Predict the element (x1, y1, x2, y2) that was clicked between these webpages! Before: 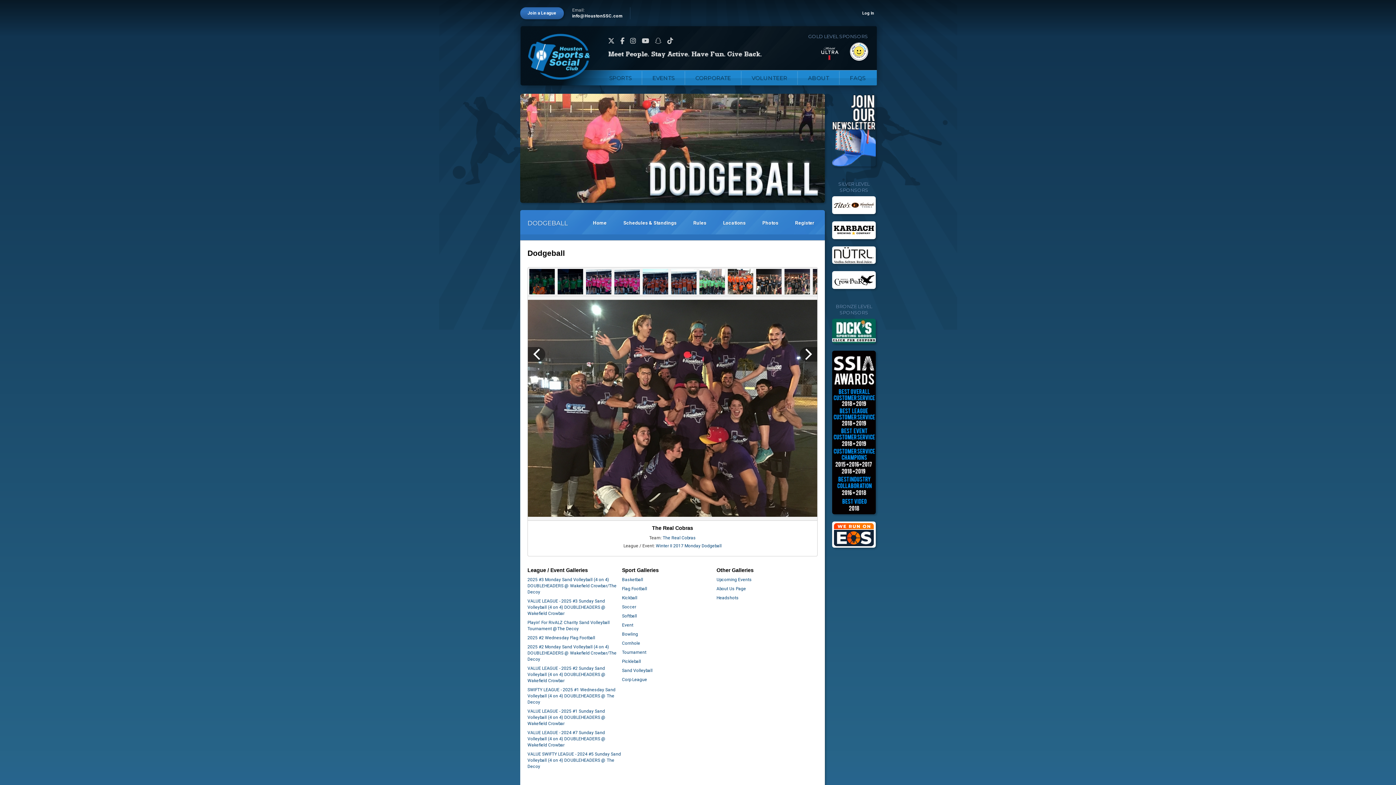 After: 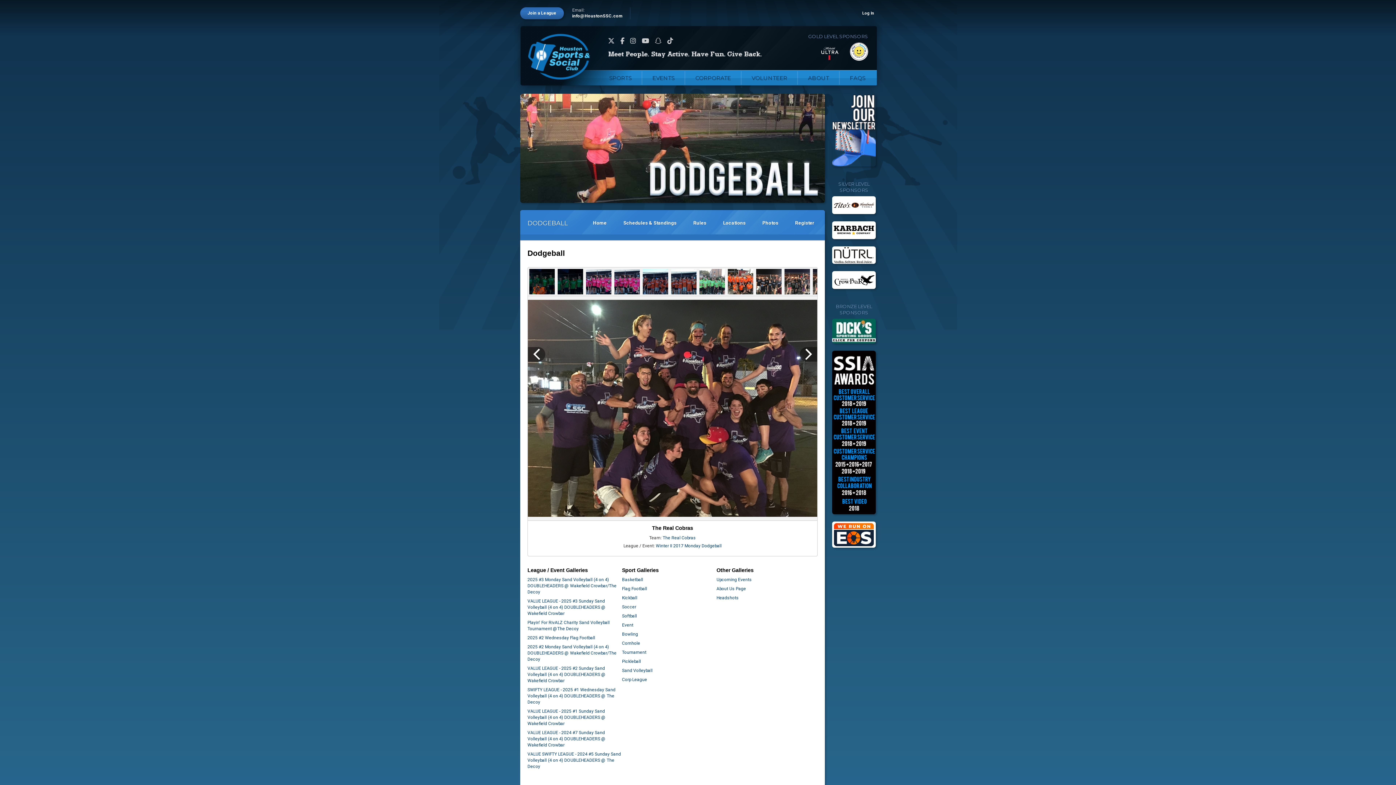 Action: bbox: (655, 37, 661, 44)